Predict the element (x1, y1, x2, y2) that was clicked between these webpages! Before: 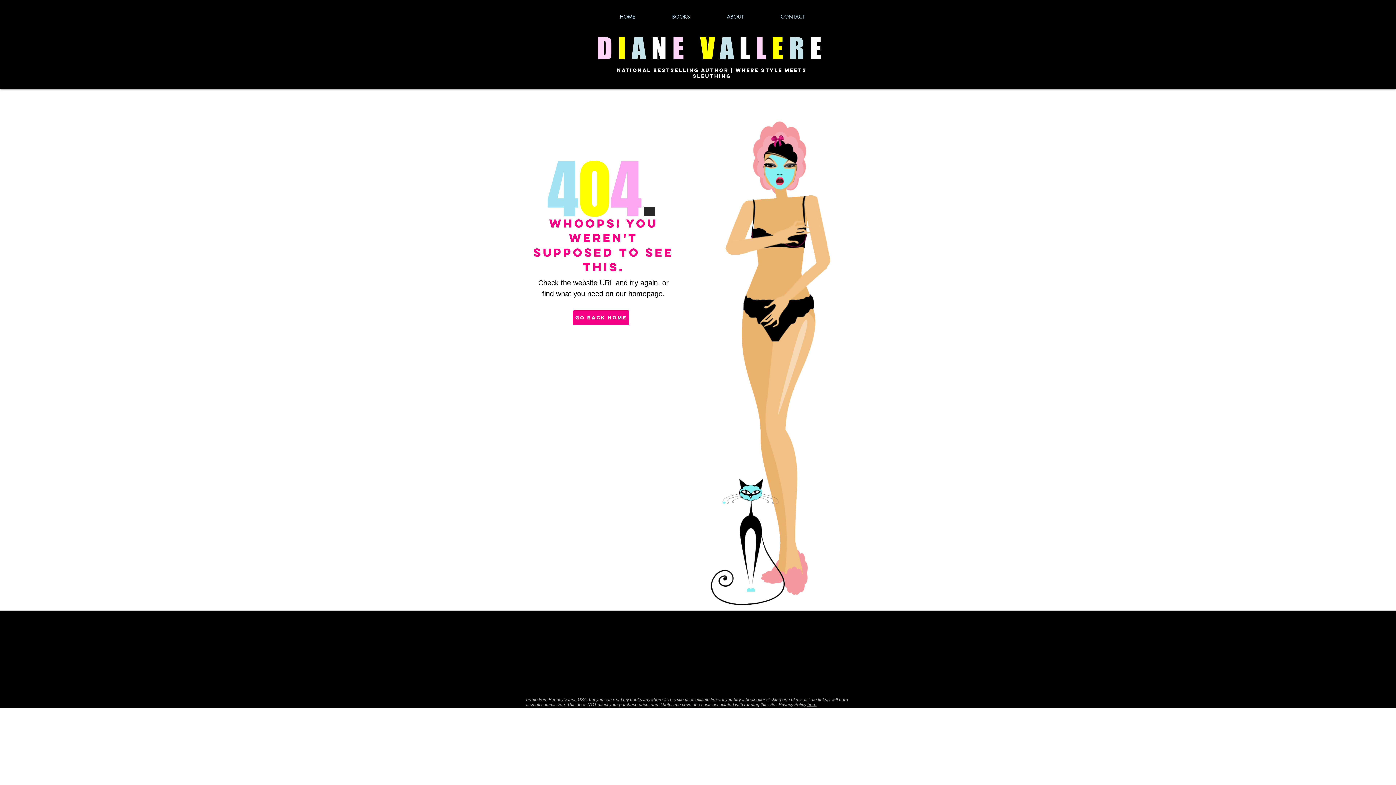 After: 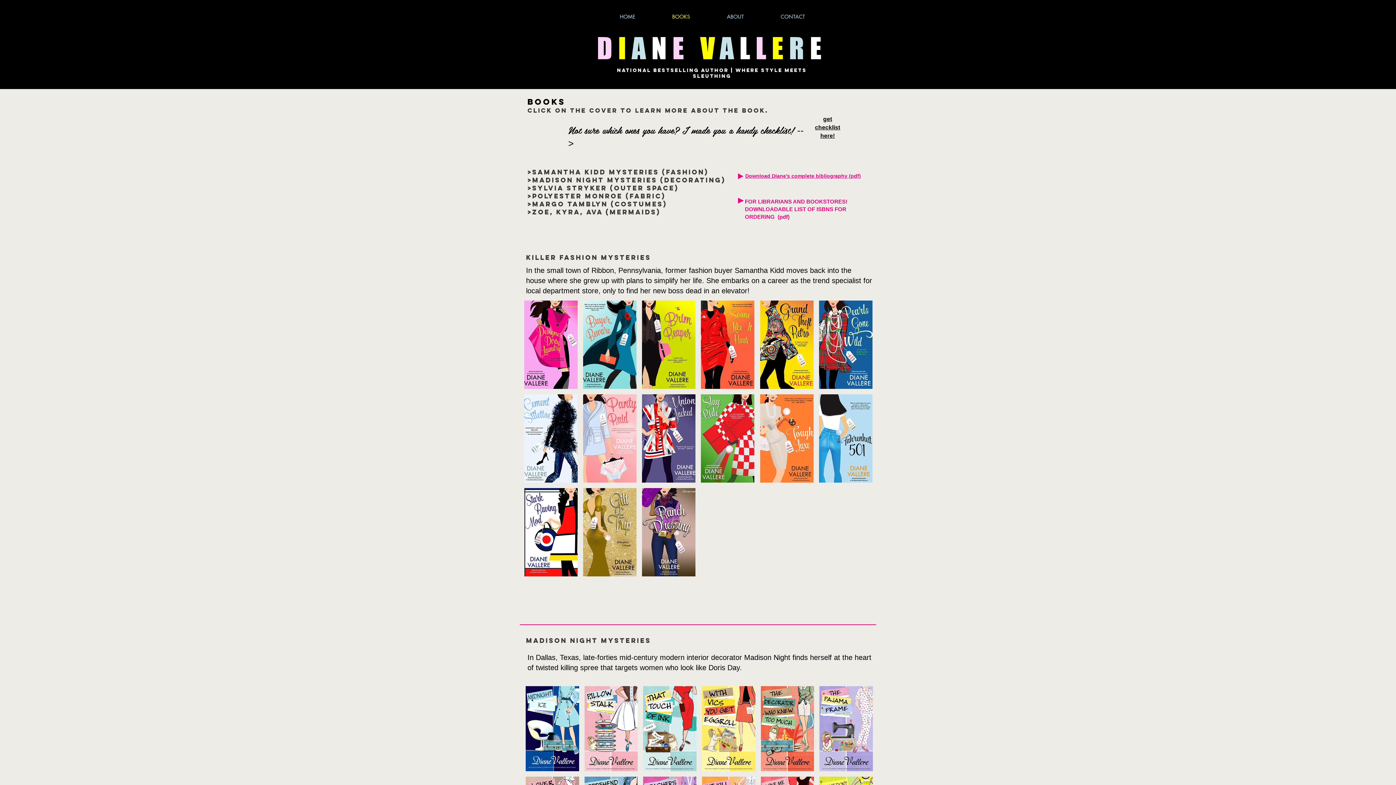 Action: bbox: (653, 7, 708, 25) label: BOOKS